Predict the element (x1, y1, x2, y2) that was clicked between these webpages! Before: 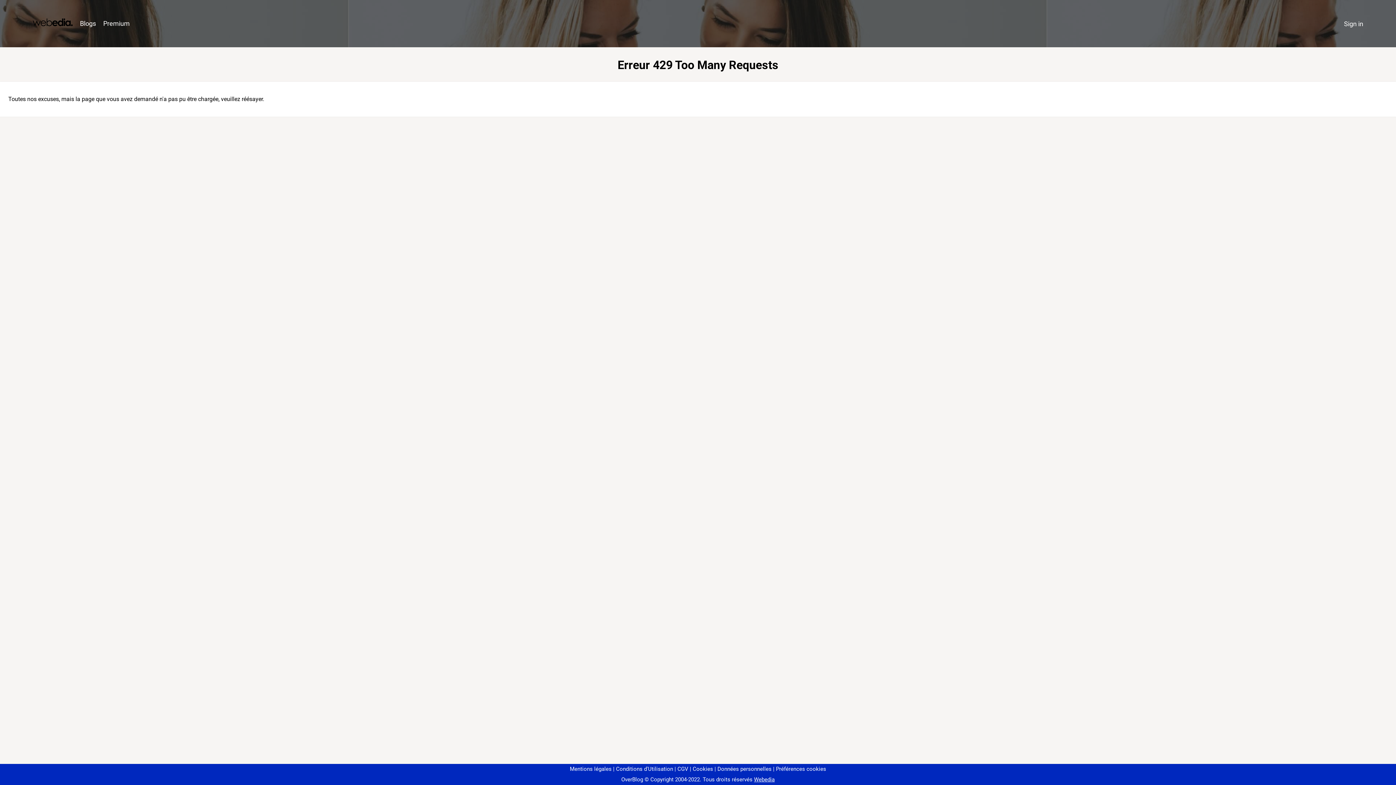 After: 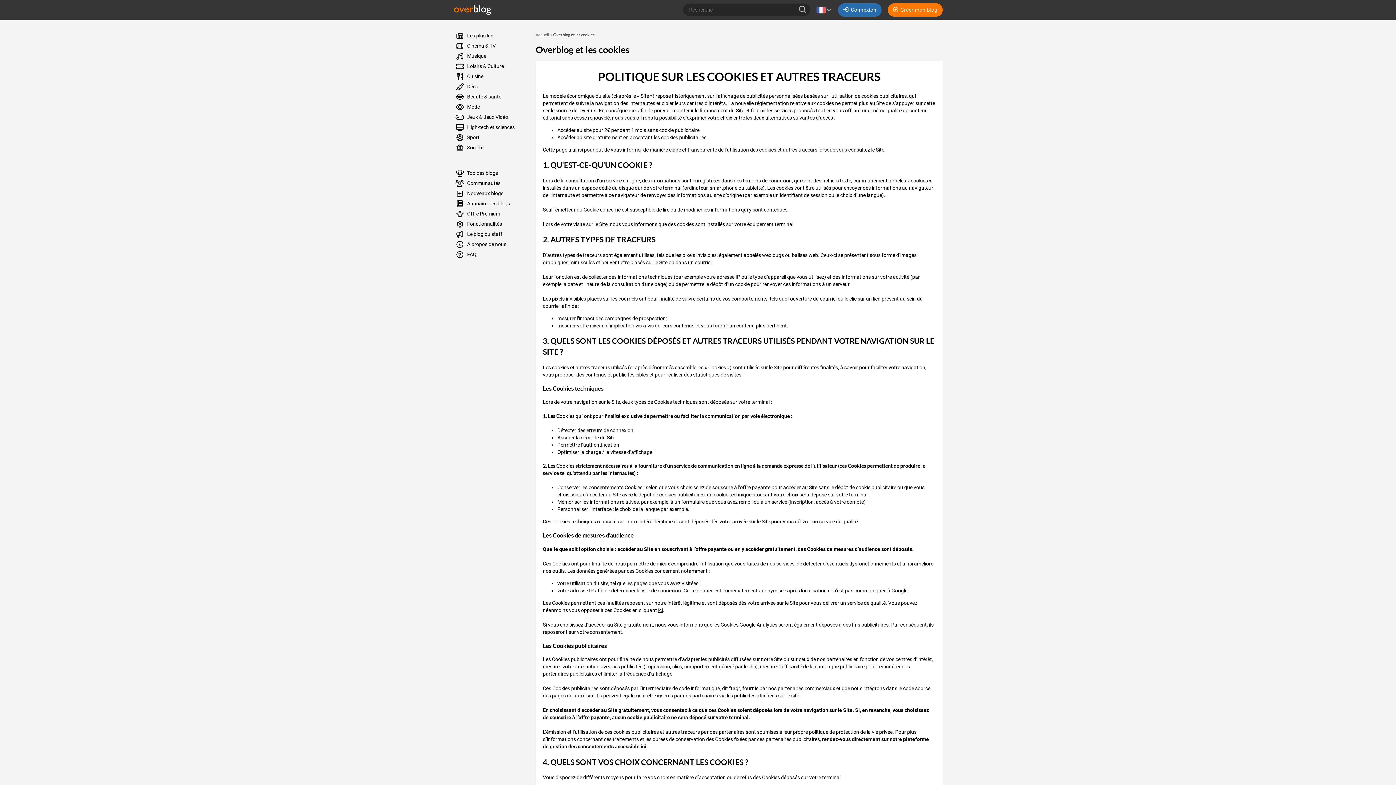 Action: bbox: (690, 766, 713, 772) label: Cookies